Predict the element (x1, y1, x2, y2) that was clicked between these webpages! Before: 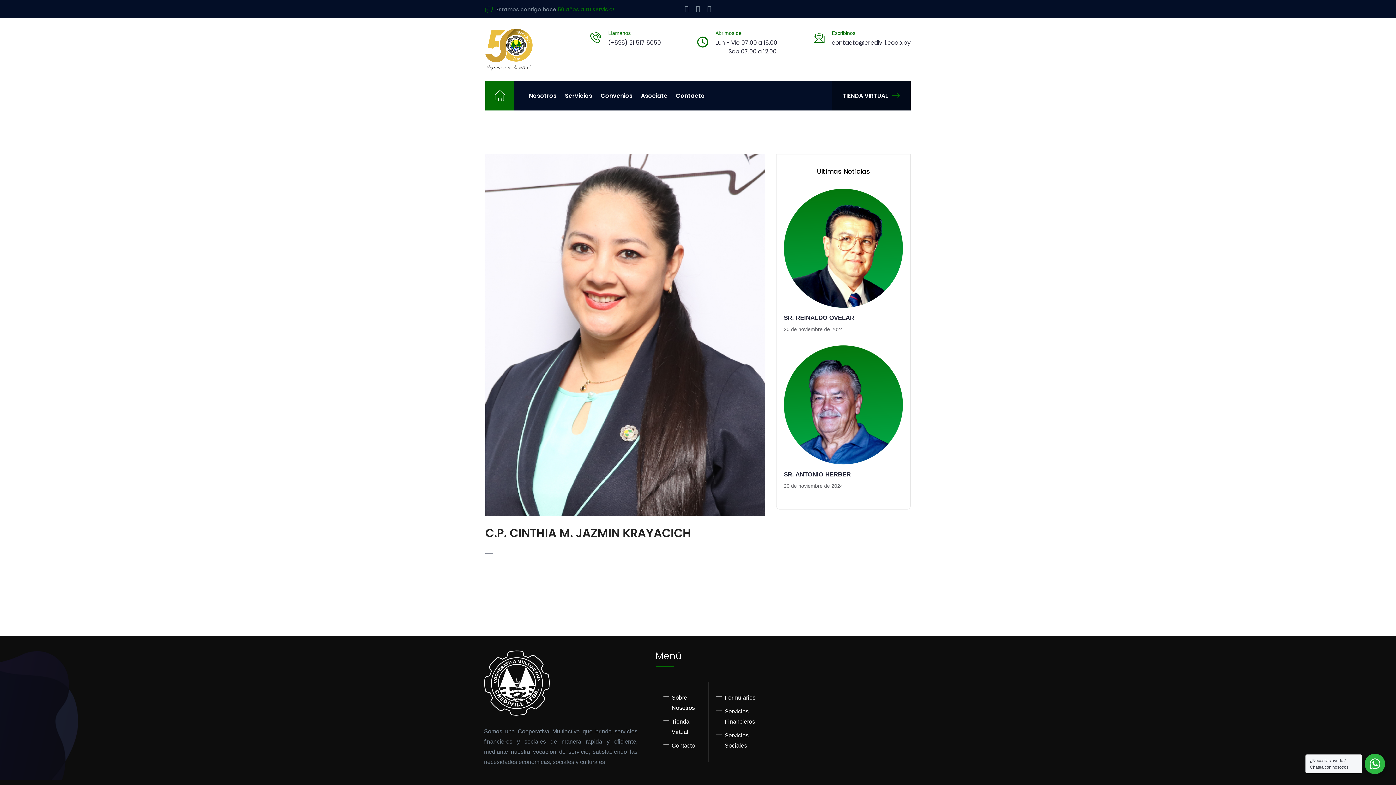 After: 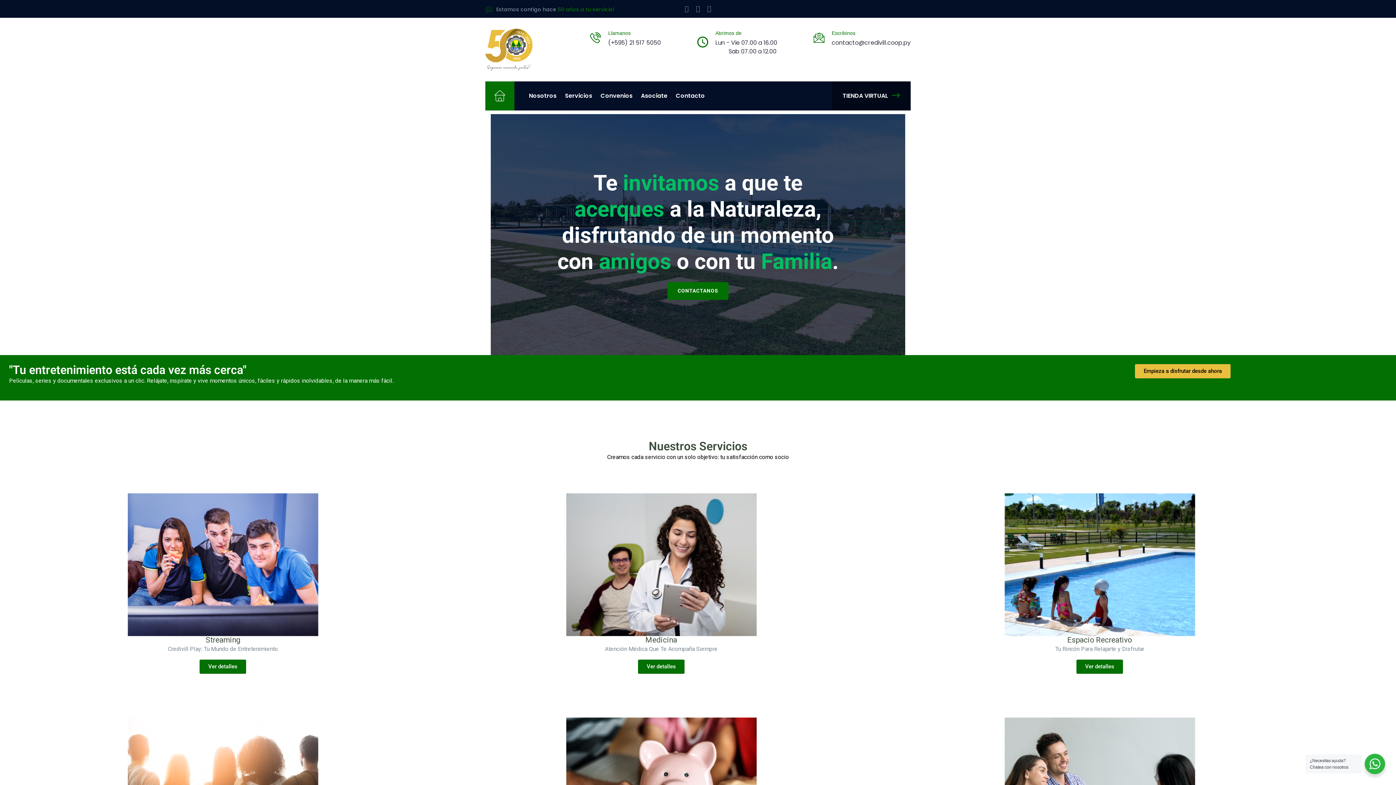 Action: bbox: (724, 694, 755, 701) label: Formularios